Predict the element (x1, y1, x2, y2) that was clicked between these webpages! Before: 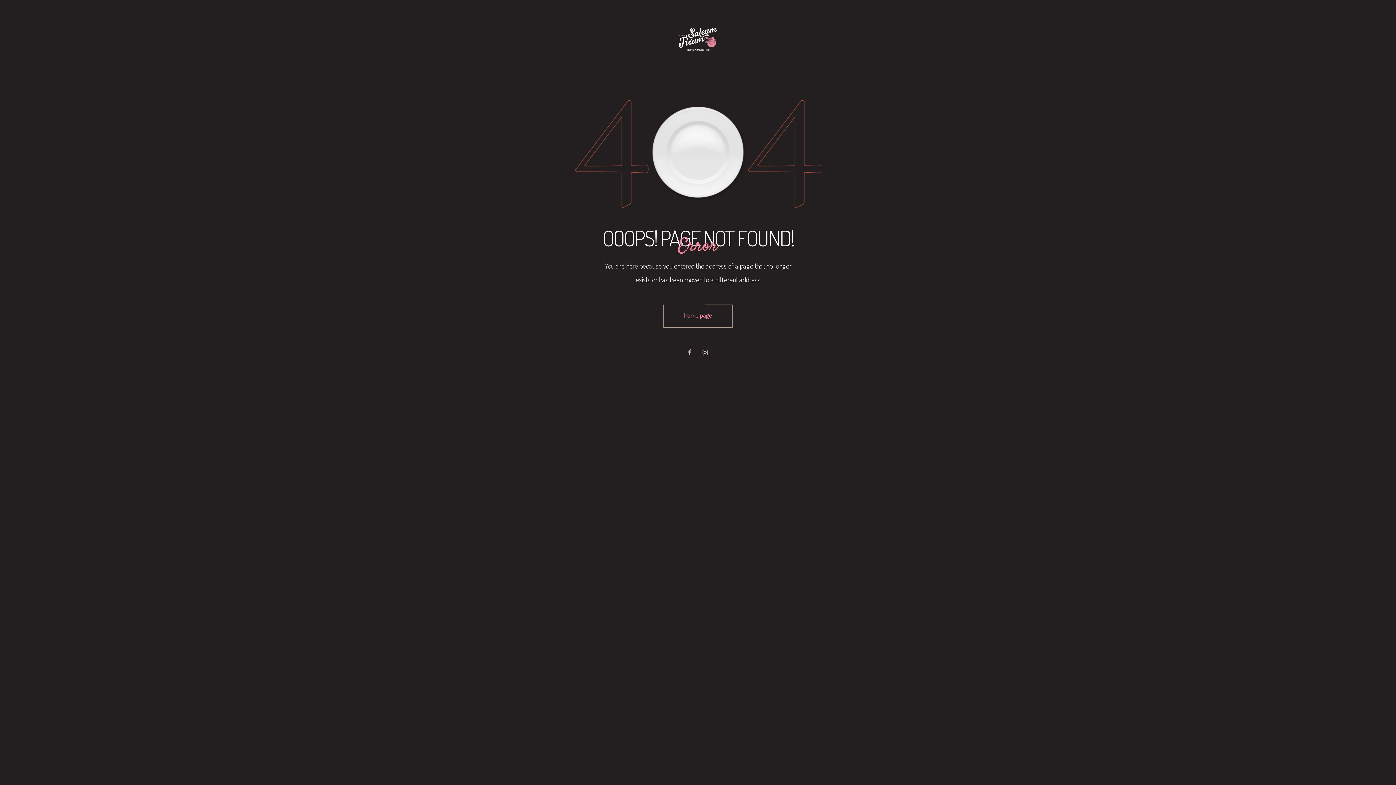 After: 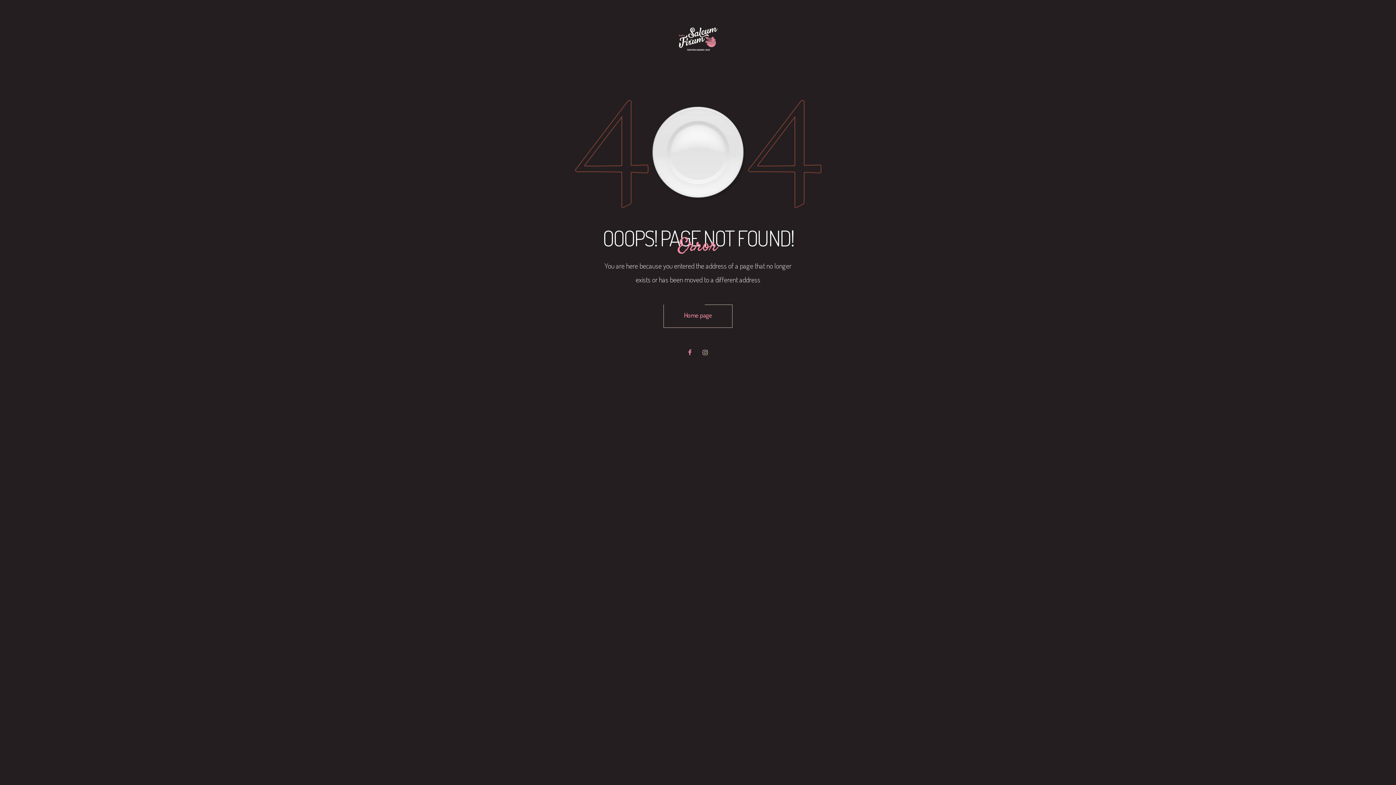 Action: bbox: (688, 346, 691, 358)